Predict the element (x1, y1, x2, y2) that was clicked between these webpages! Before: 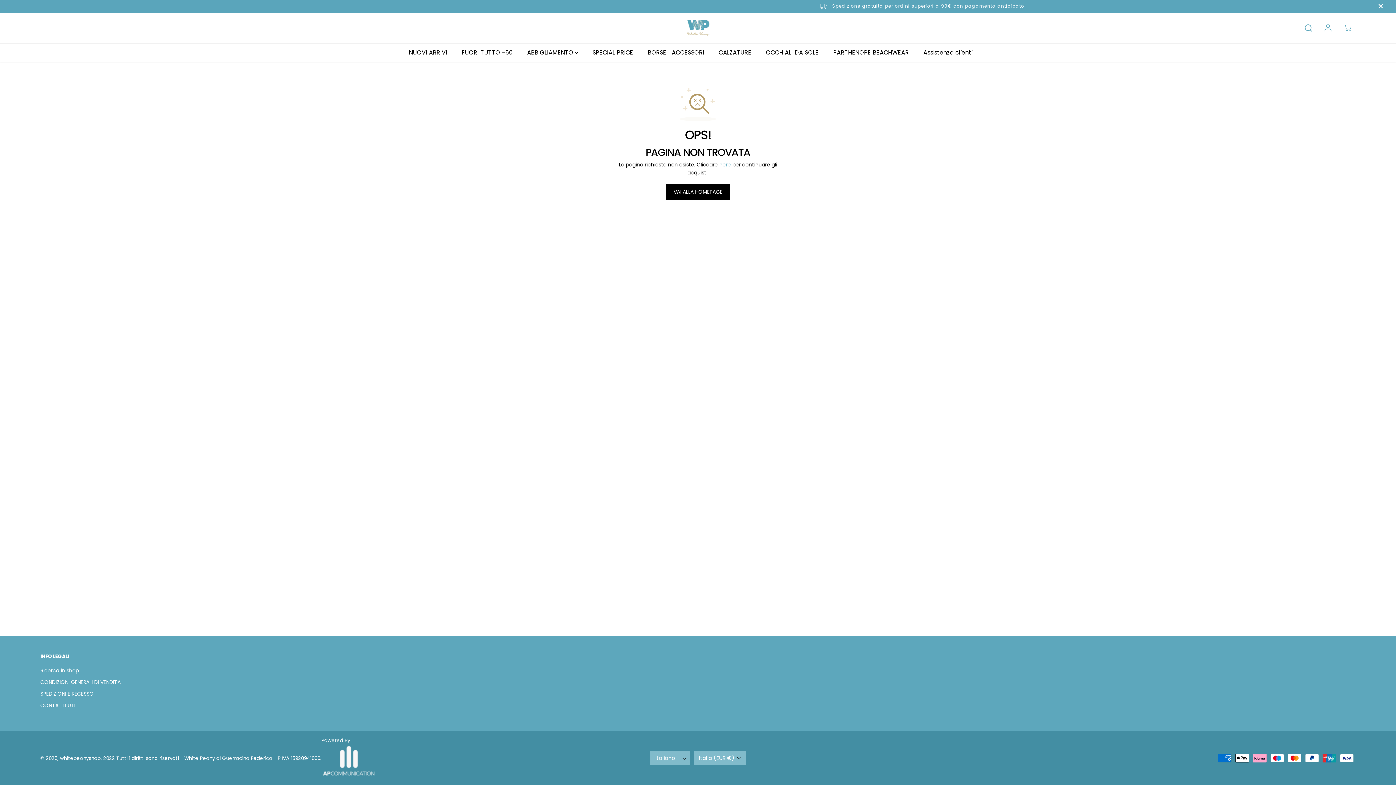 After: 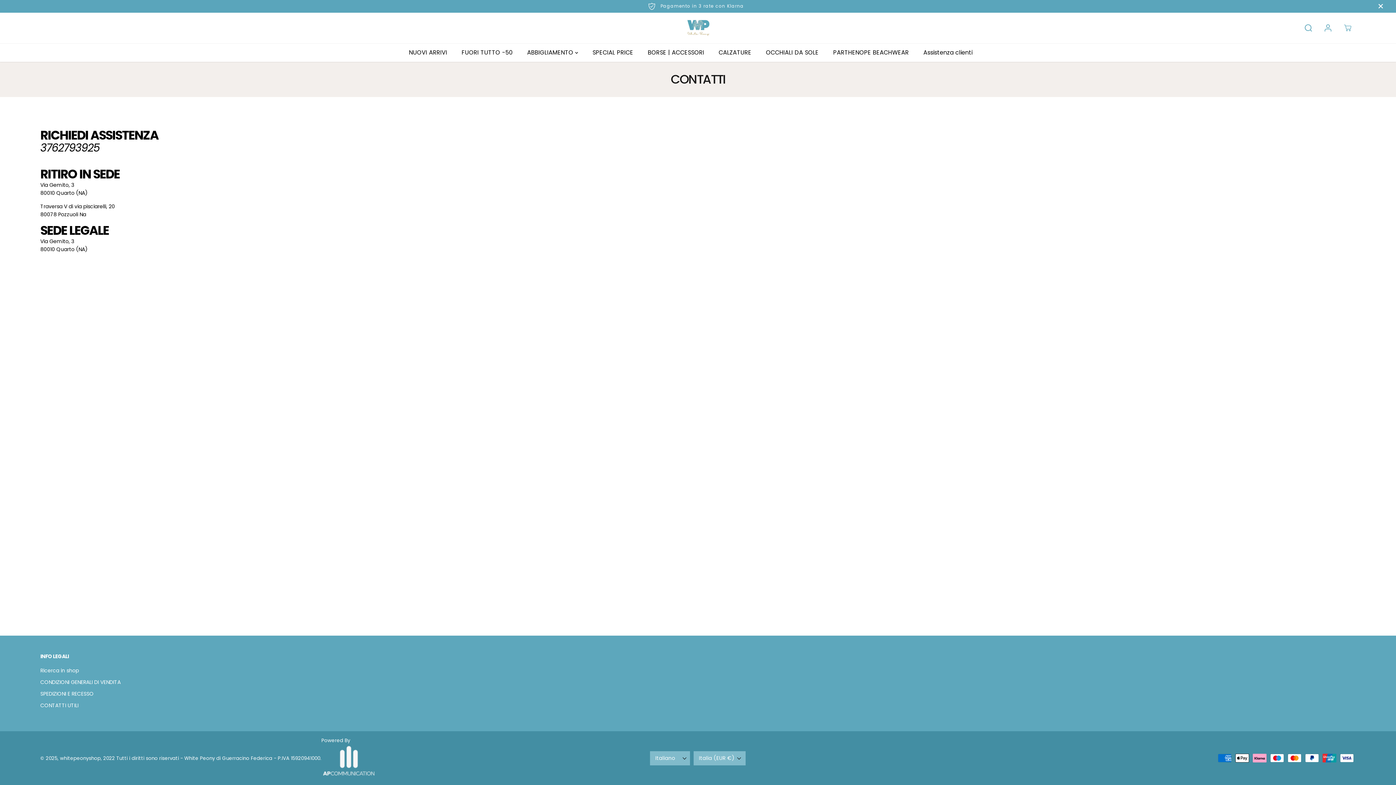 Action: label: Assistenza clienti bbox: (923, 43, 983, 61)